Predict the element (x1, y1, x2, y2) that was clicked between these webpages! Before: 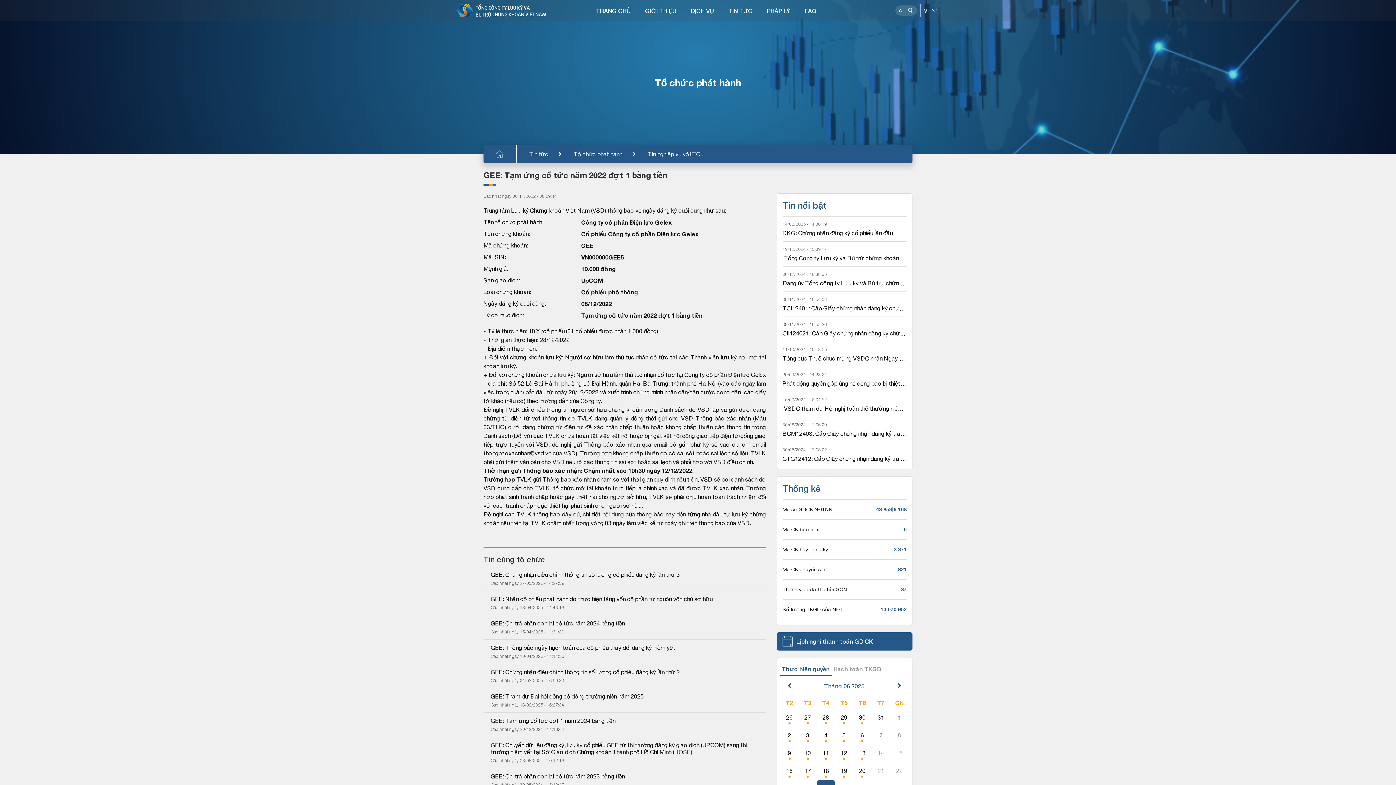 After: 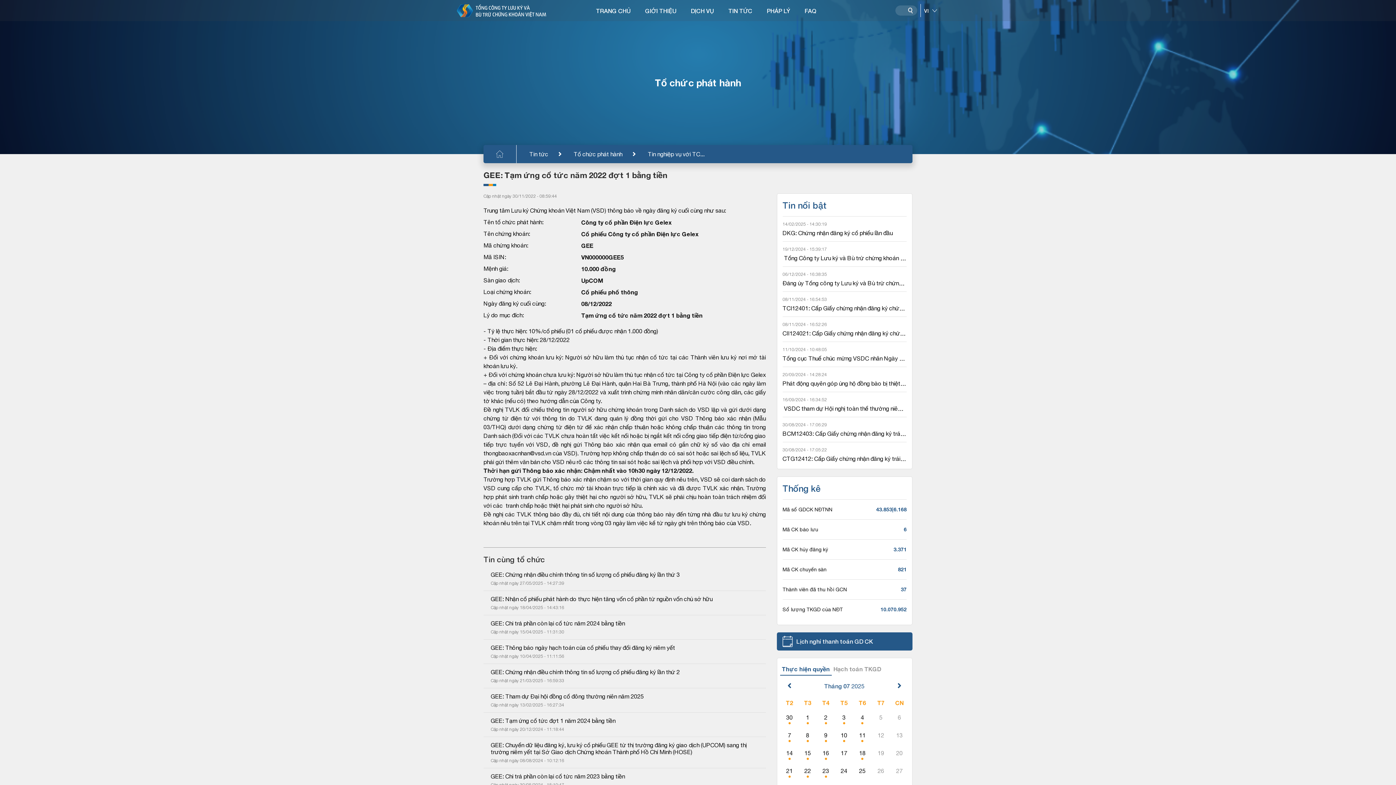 Action: bbox: (897, 683, 901, 690)